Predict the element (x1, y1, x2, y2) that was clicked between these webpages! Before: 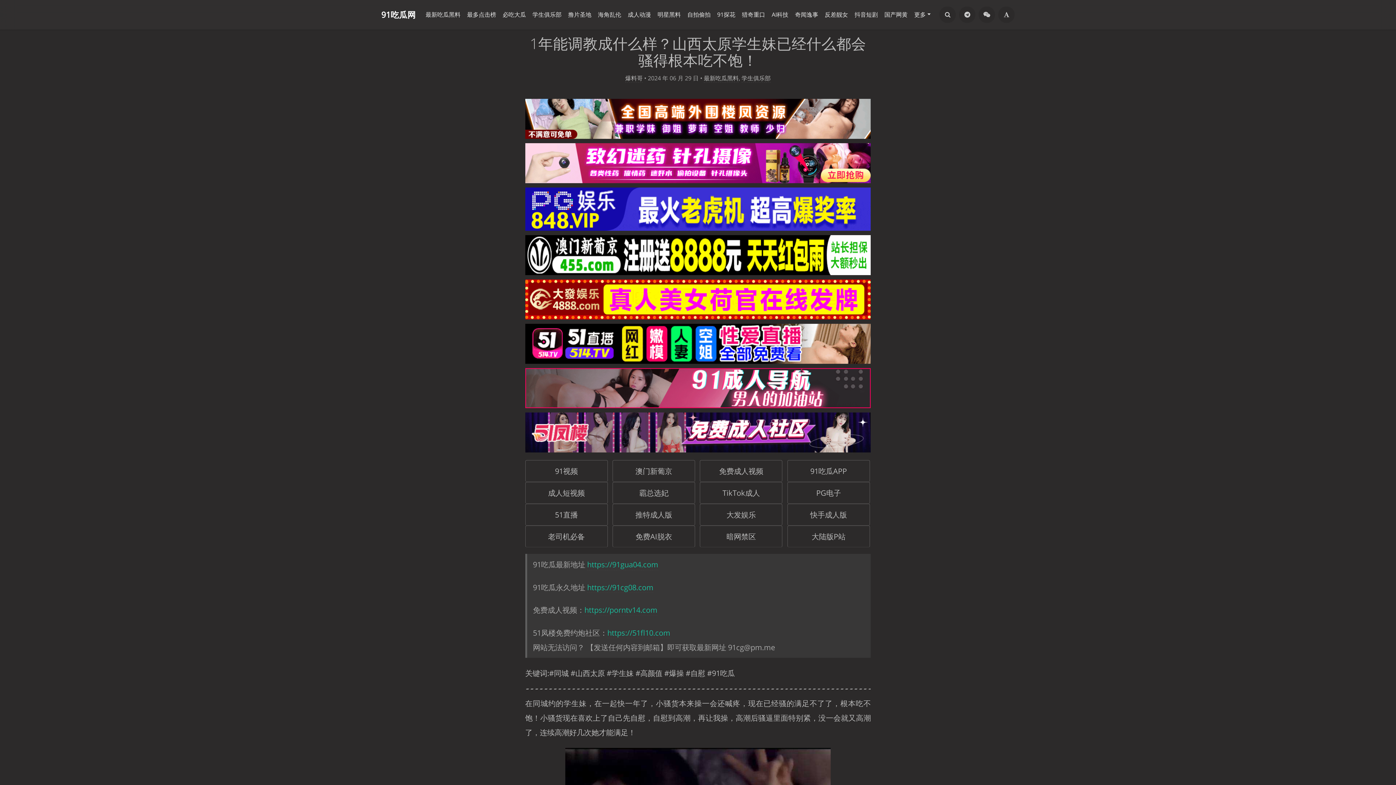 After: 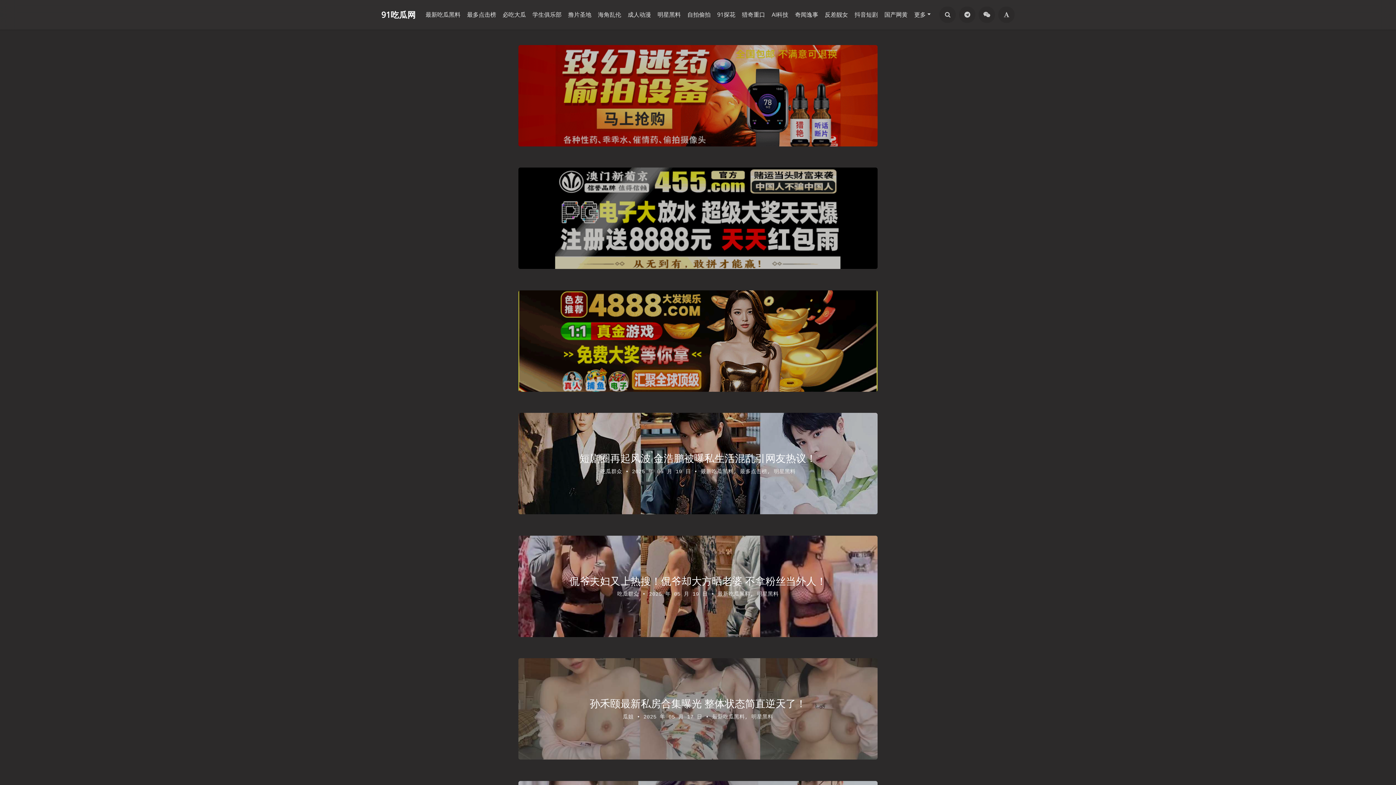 Action: label: 明星黑料 bbox: (654, 7, 684, 21)